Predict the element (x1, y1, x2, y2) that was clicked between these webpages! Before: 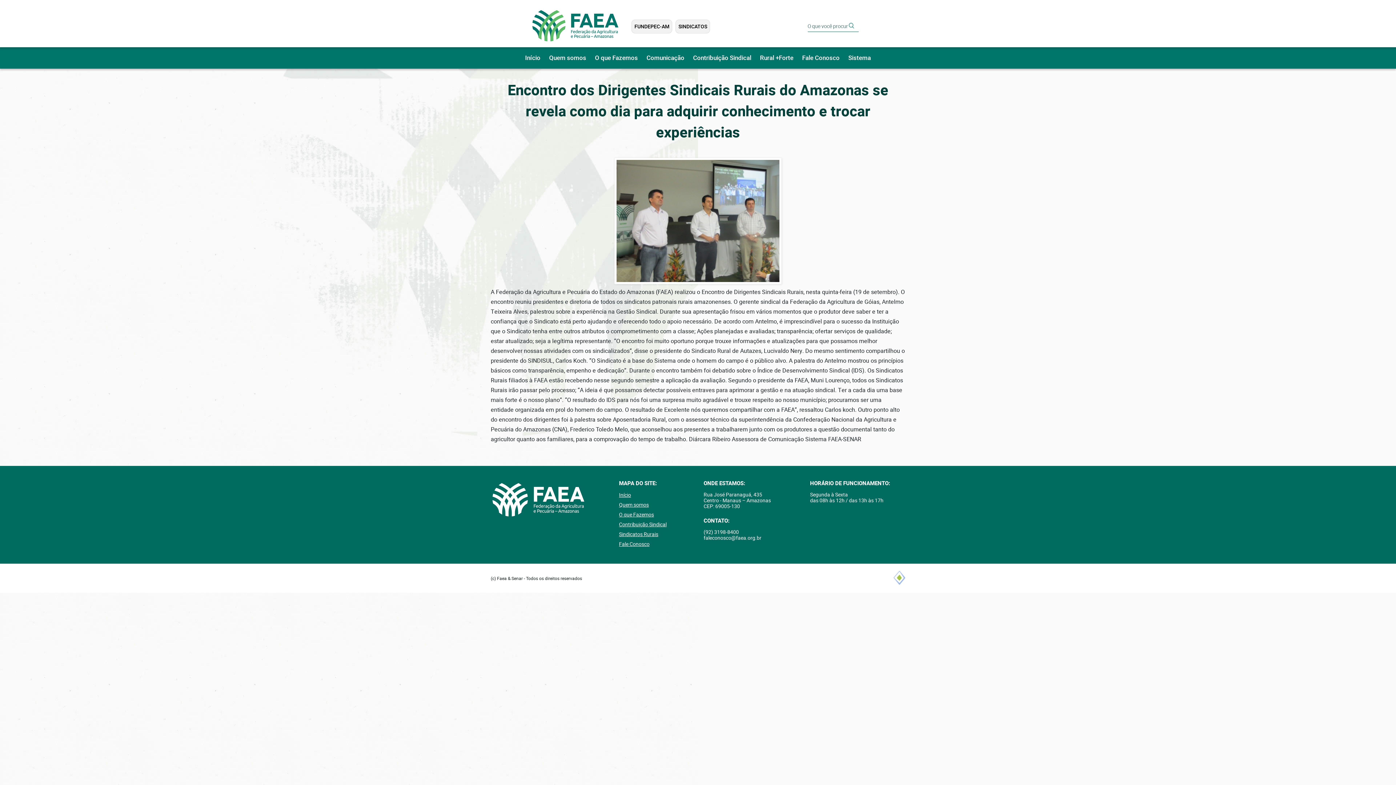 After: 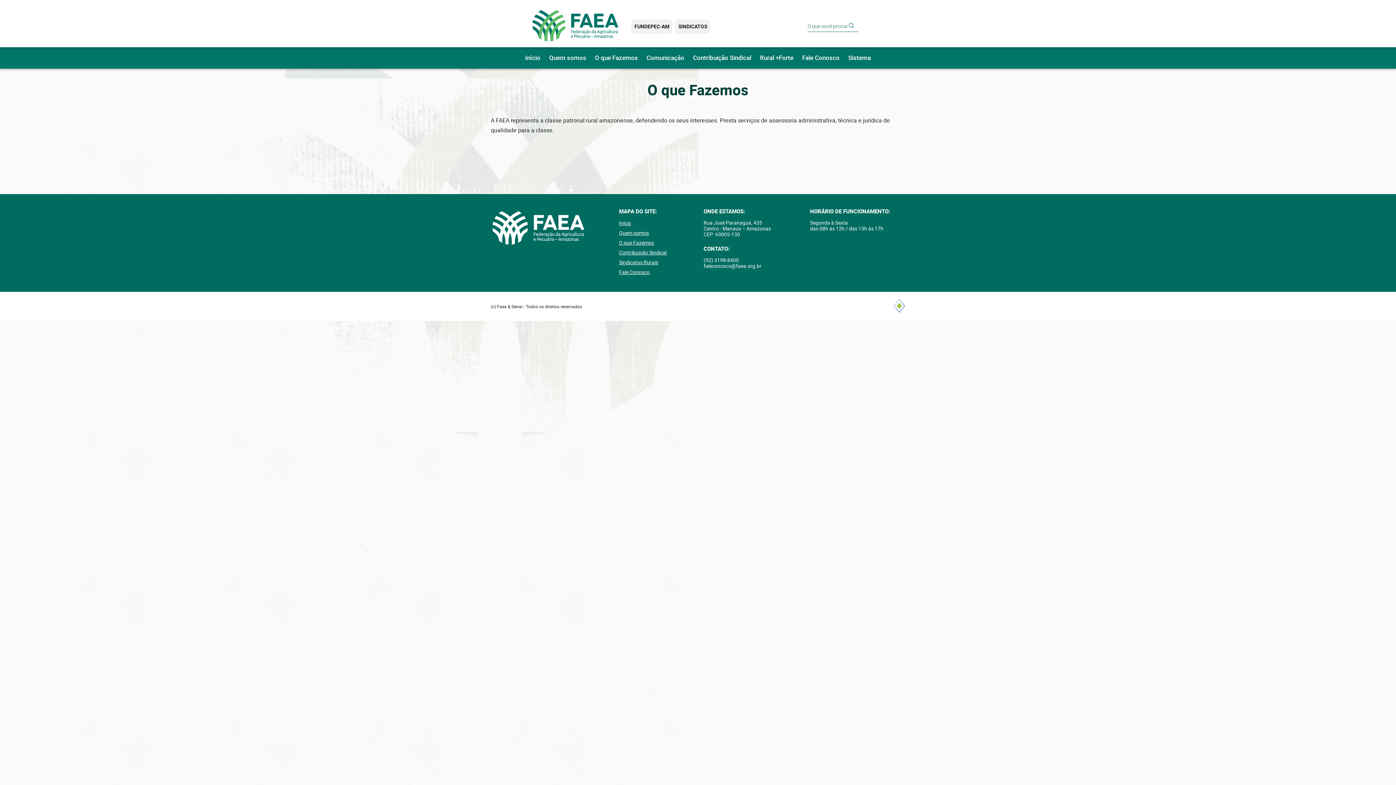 Action: label: O que Fazemos bbox: (619, 511, 654, 518)